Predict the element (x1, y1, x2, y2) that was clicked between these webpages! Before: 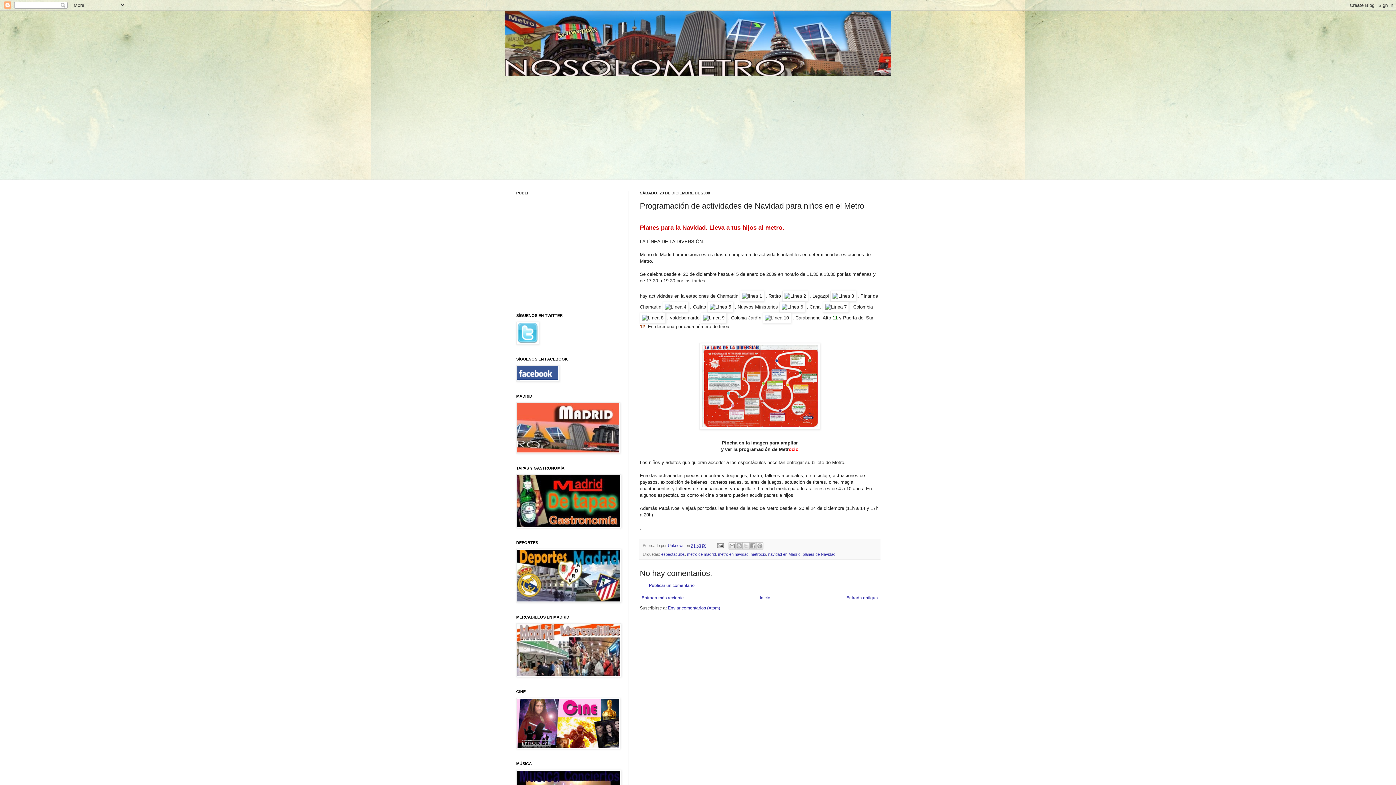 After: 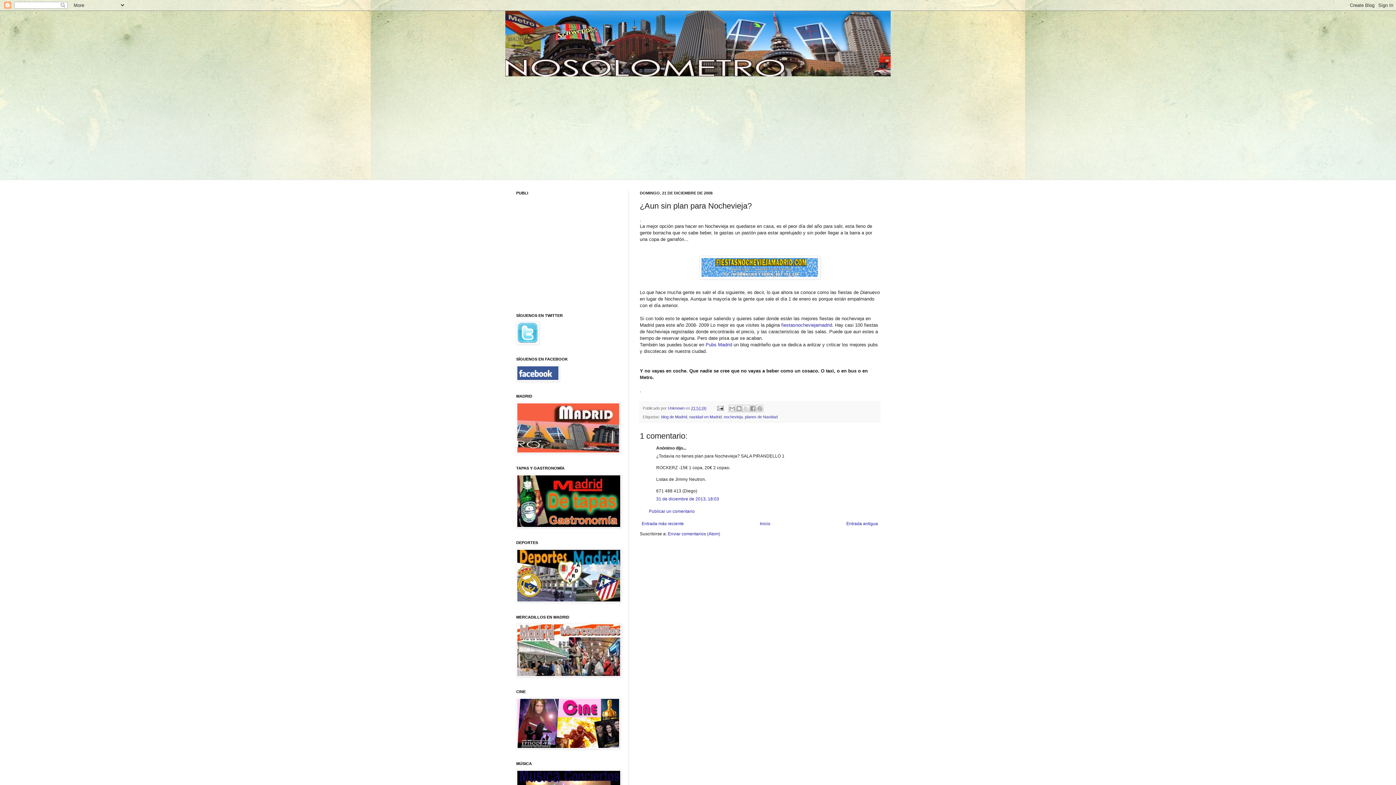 Action: bbox: (640, 593, 685, 602) label: Entrada más reciente